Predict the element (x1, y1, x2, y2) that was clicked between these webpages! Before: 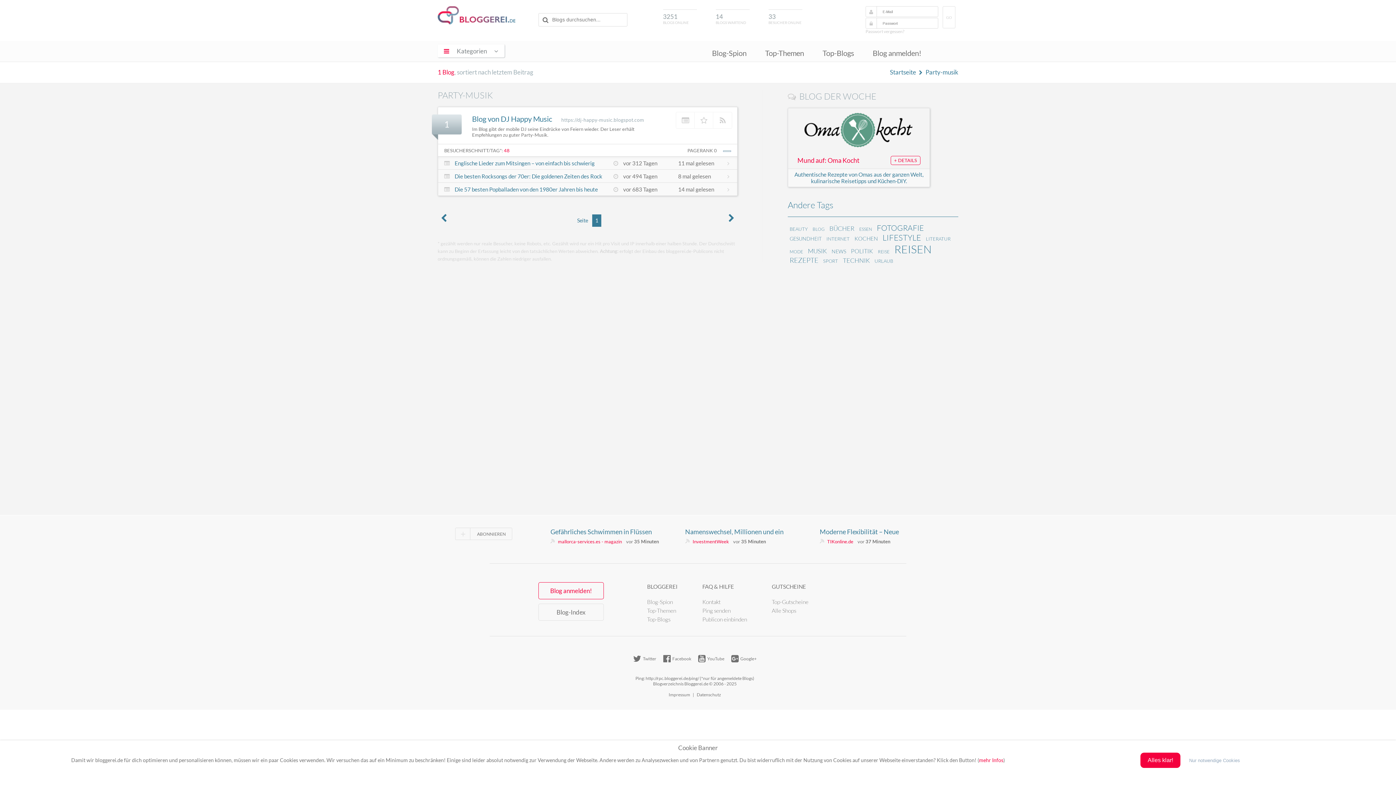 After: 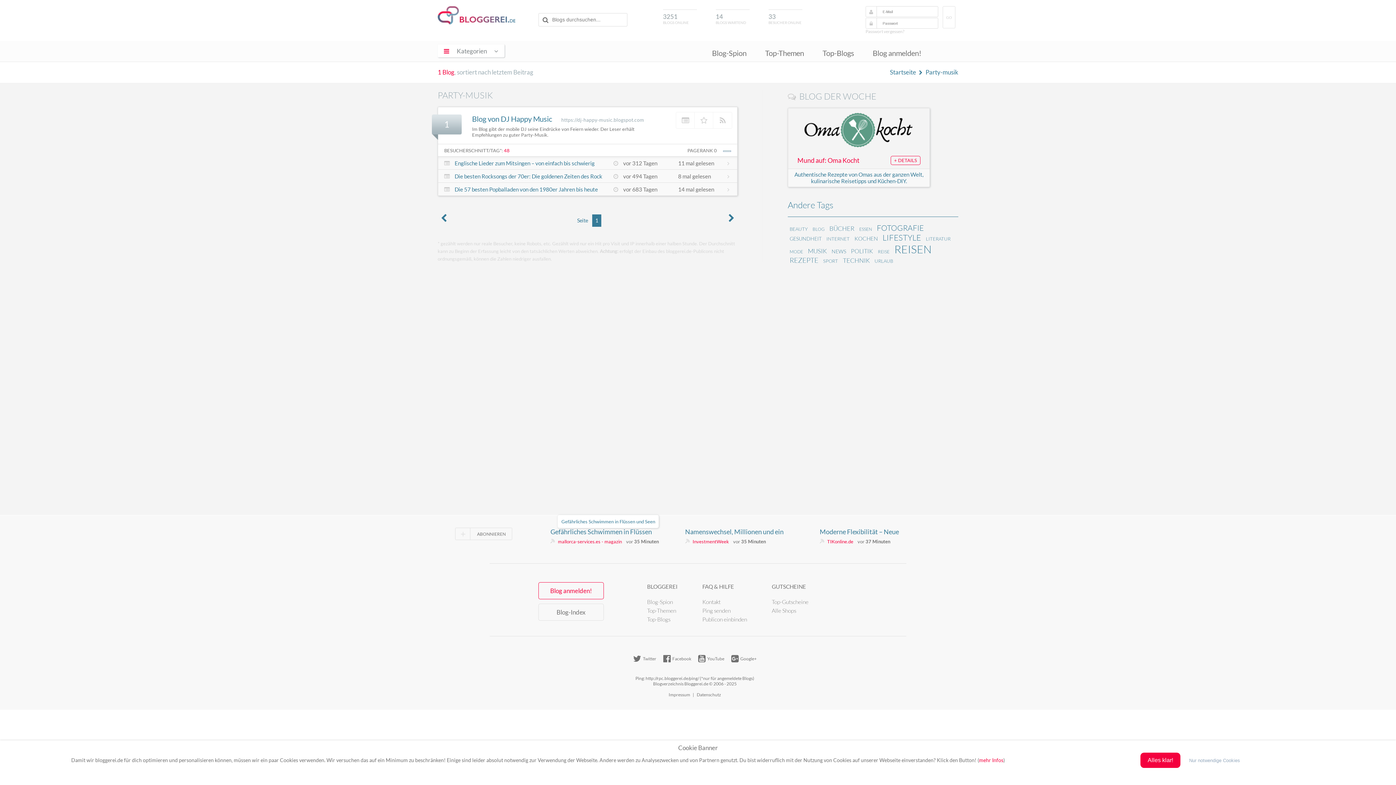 Action: label: Gefährliches Schwimmen in Flüssen und Seen bbox: (550, 528, 659, 536)